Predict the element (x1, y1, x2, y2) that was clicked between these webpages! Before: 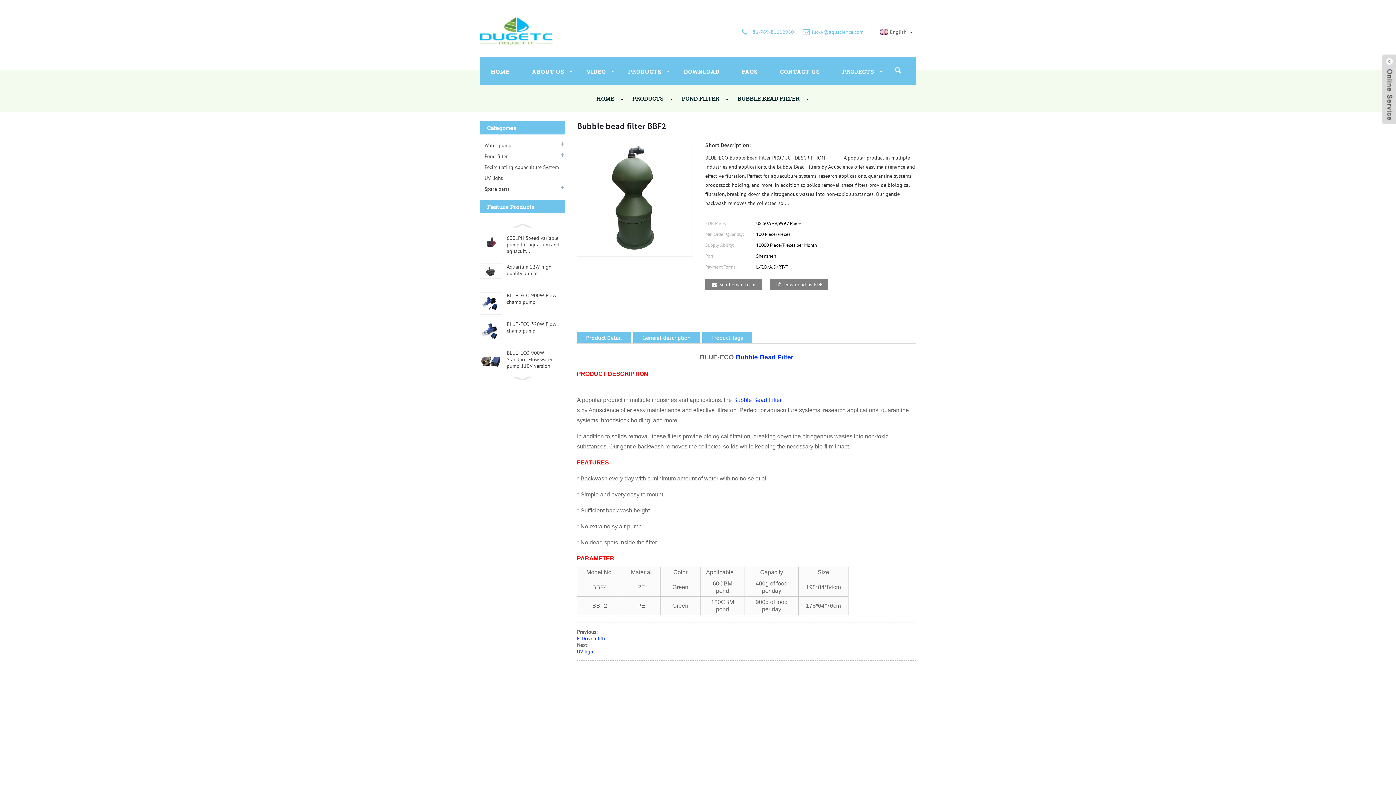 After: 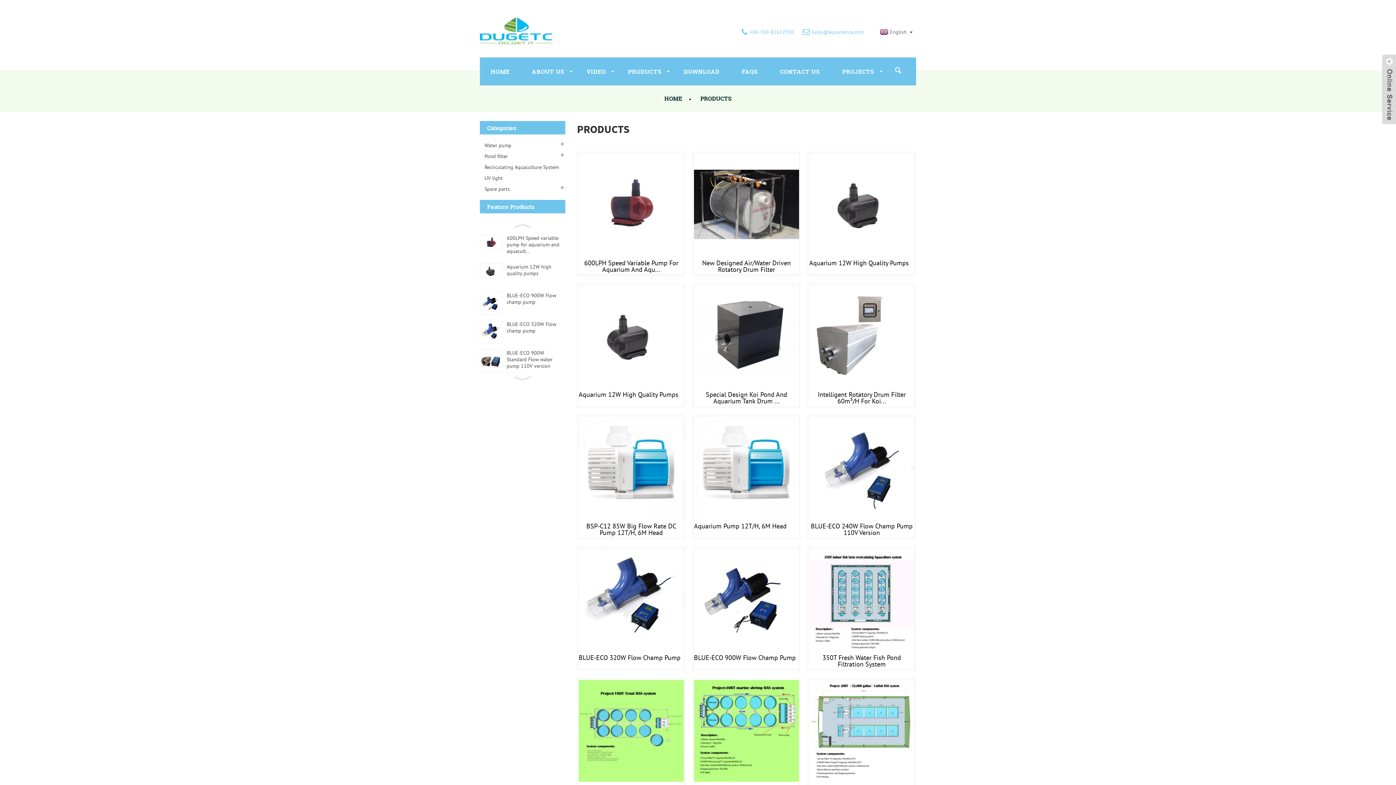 Action: label: PRODUCTS bbox: (623, 92, 672, 104)